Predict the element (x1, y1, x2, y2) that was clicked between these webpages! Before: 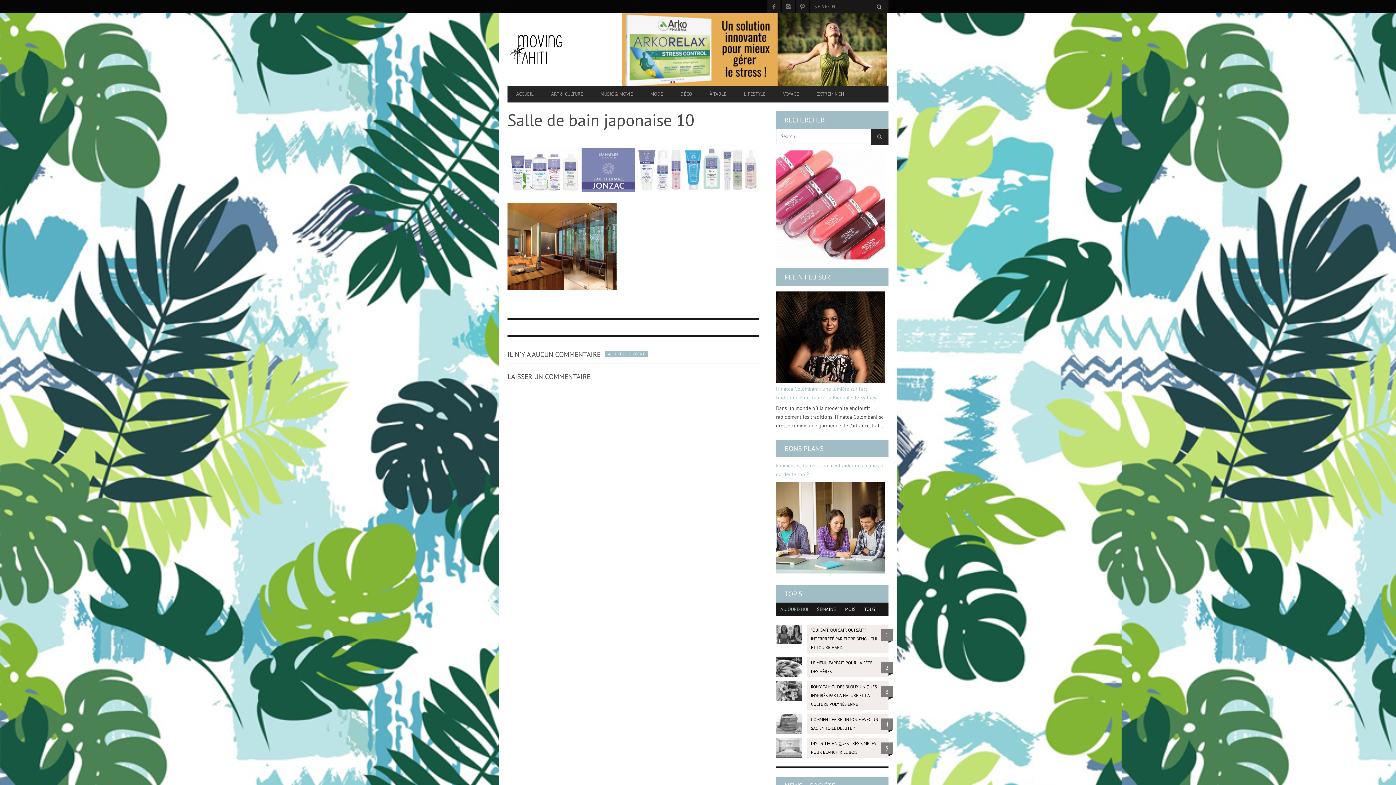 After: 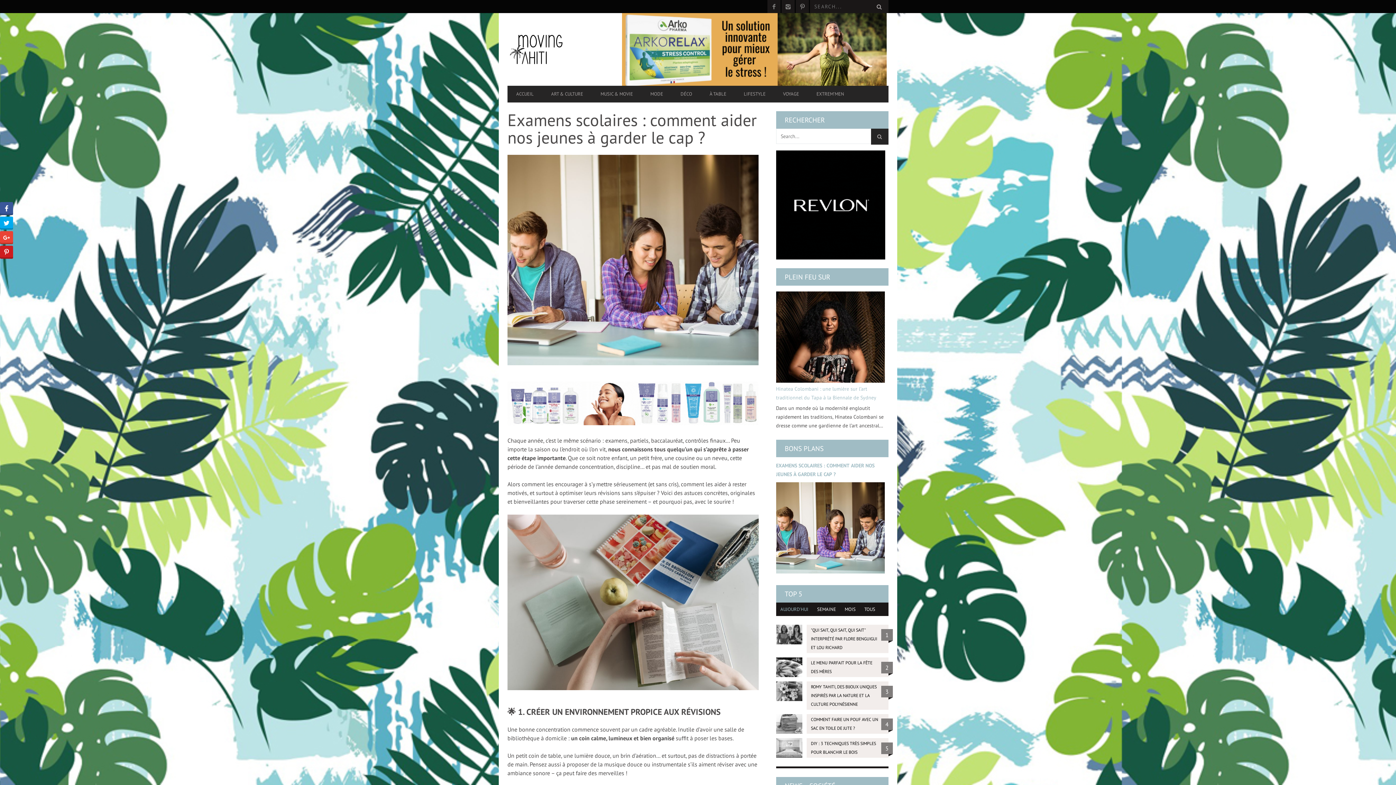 Action: bbox: (776, 482, 885, 573)